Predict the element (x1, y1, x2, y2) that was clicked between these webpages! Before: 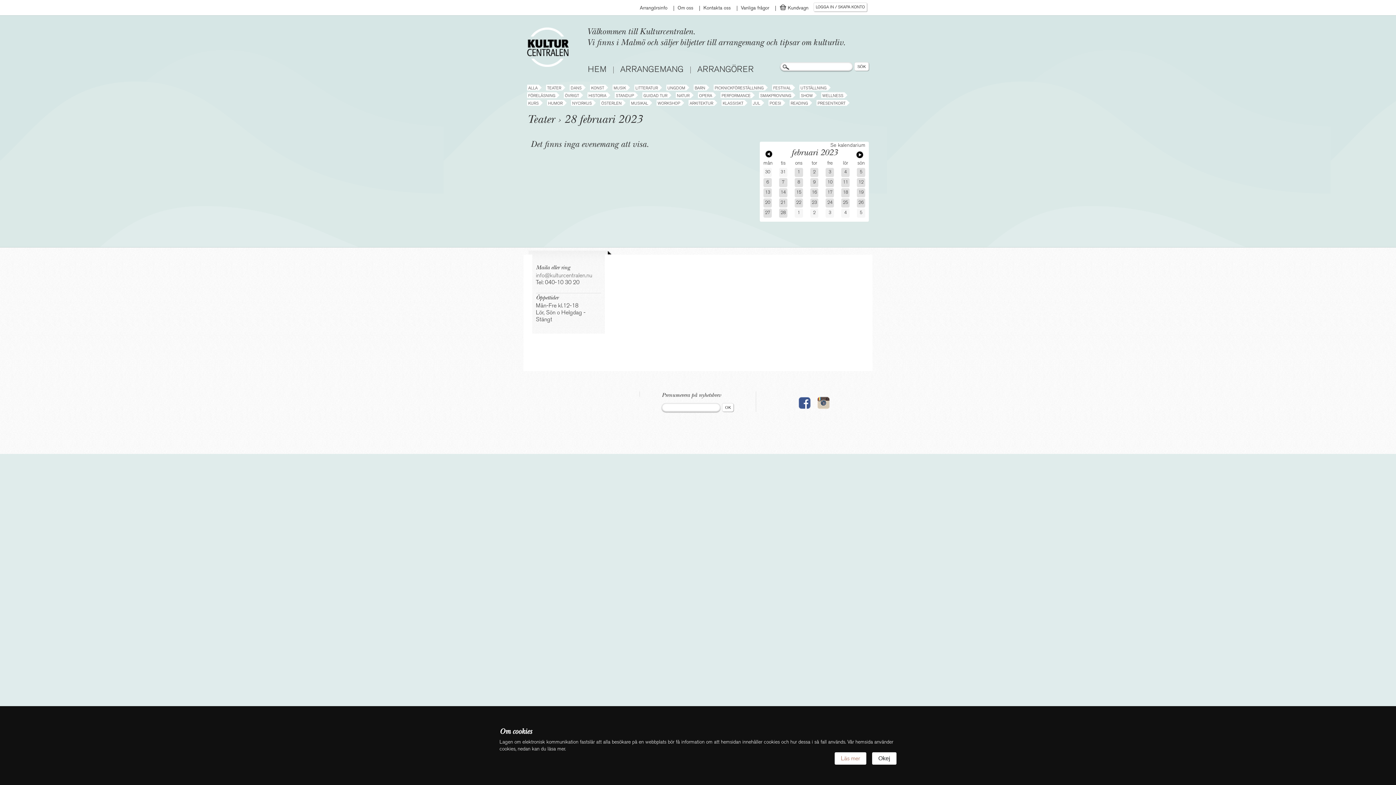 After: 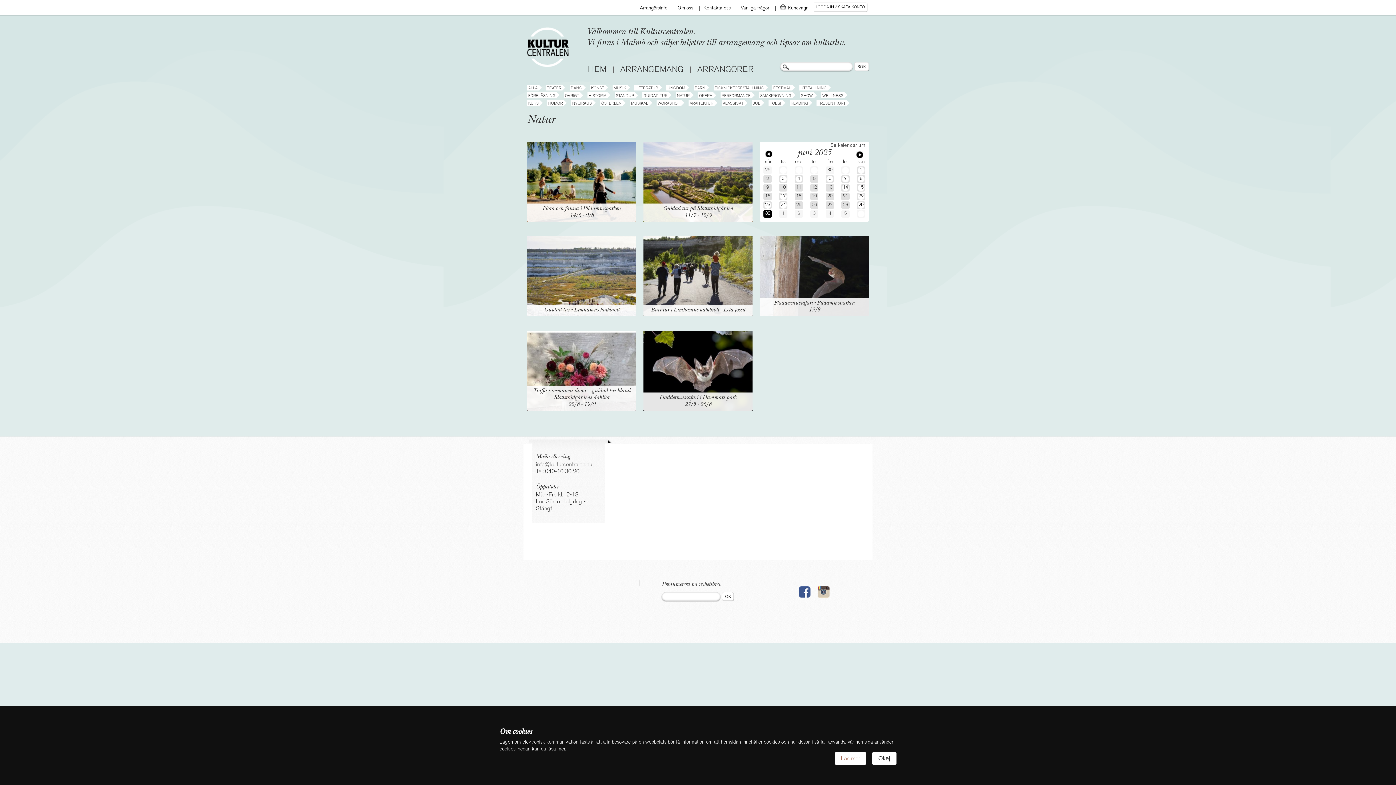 Action: label: NATUR bbox: (676, 92, 690, 98)